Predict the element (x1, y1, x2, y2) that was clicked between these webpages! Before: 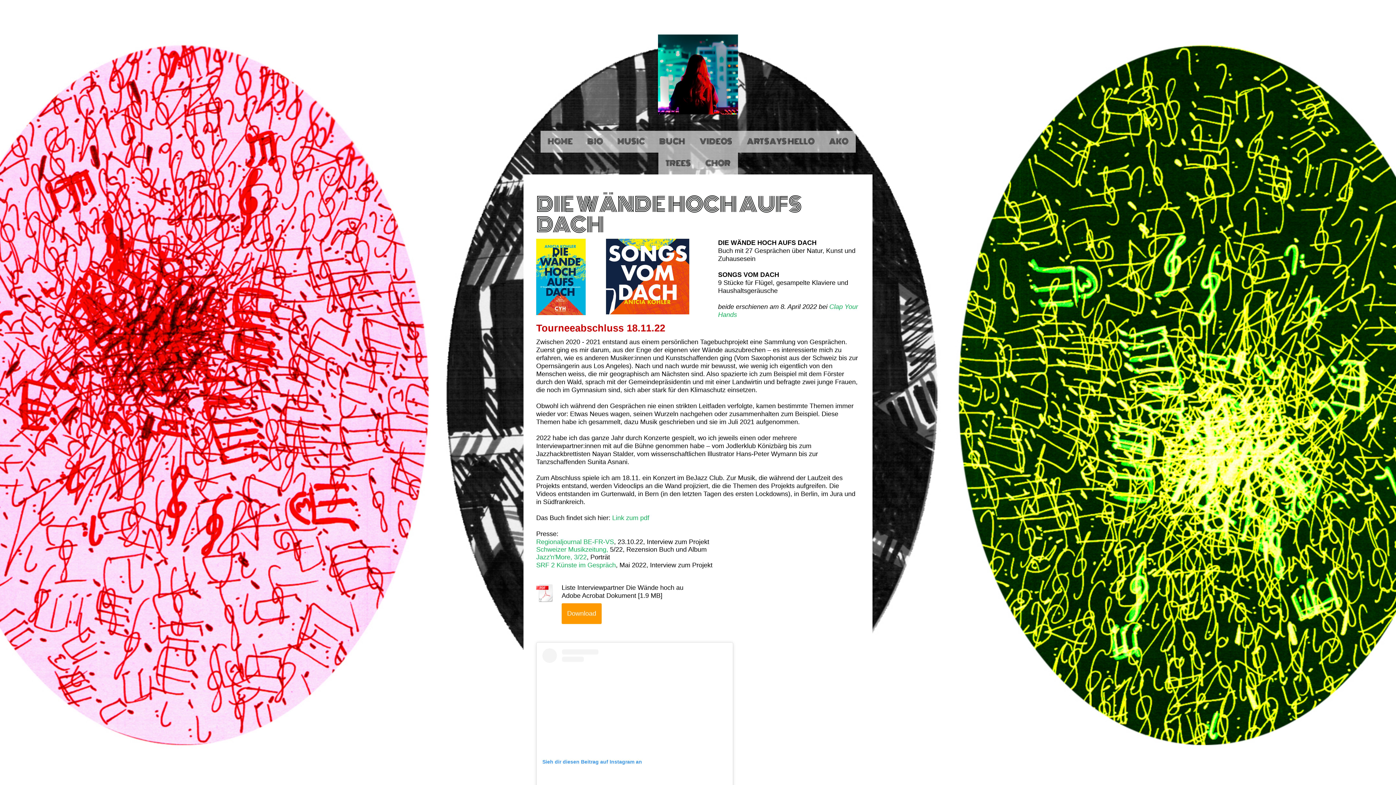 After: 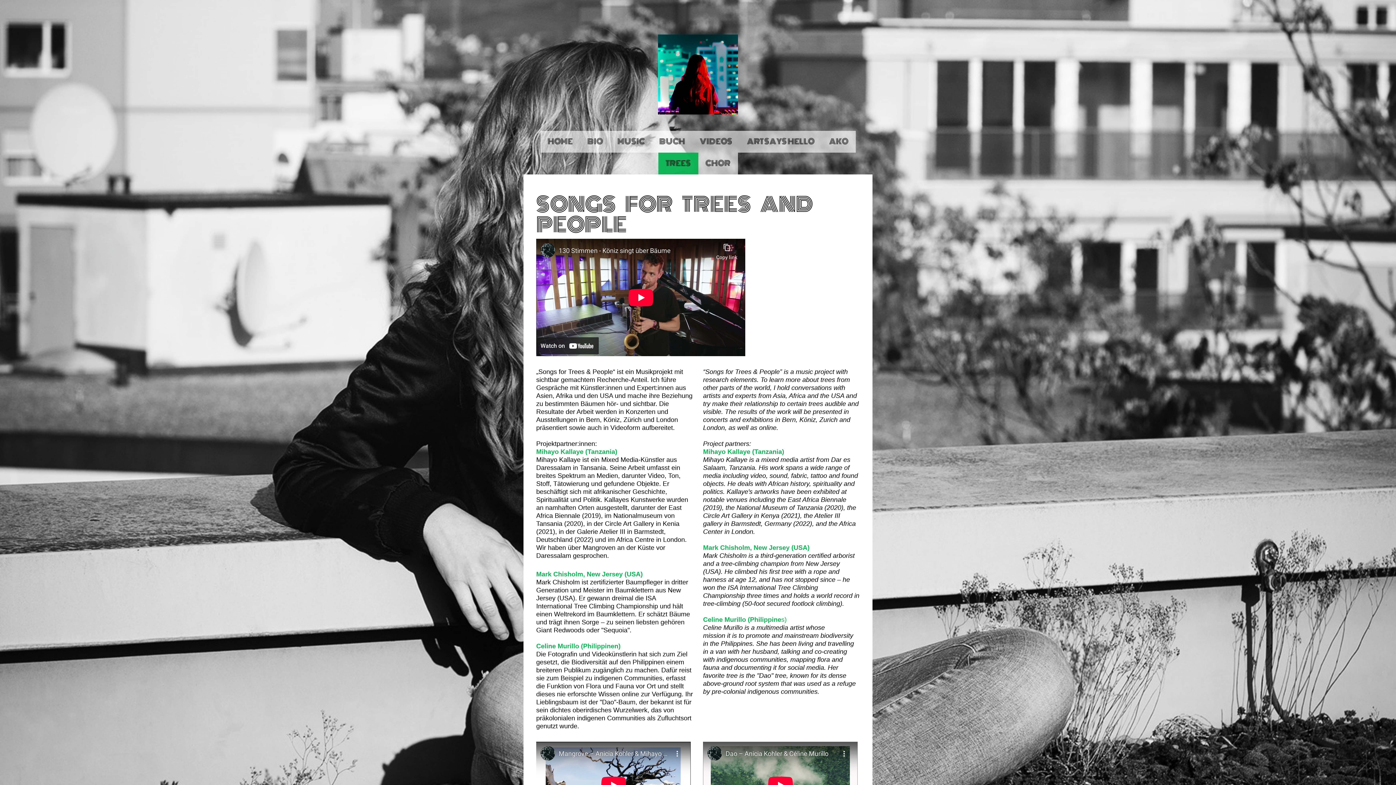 Action: label: TREES bbox: (658, 152, 698, 174)